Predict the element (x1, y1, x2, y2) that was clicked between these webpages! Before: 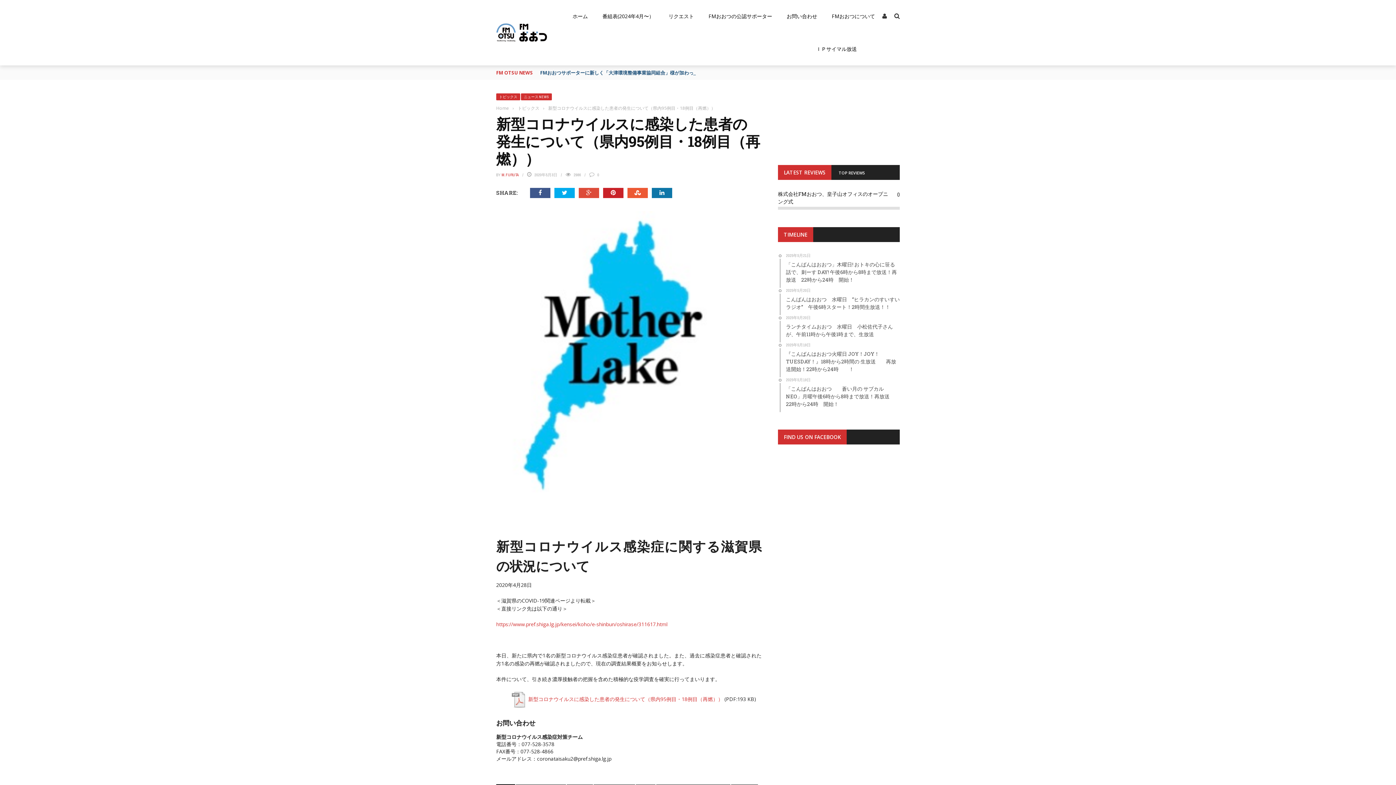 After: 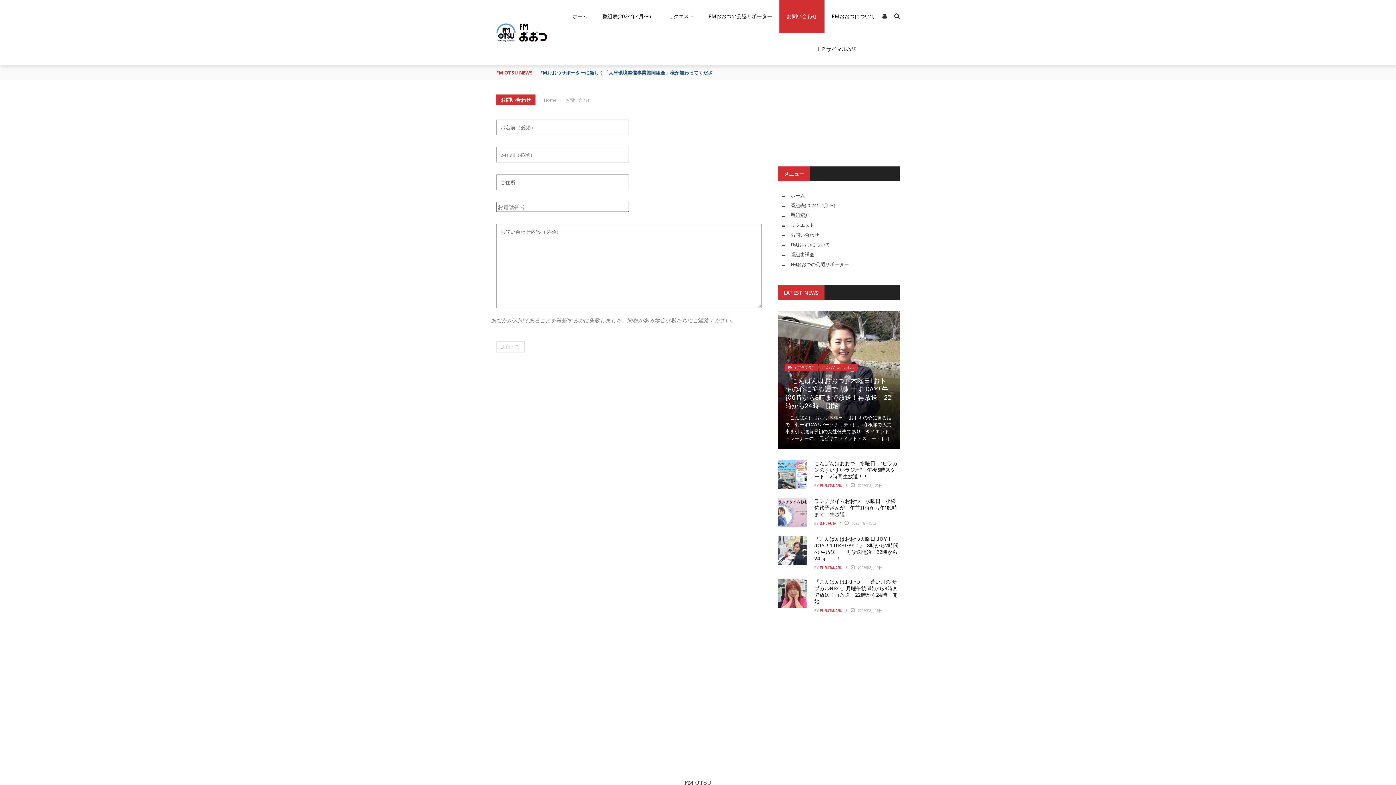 Action: bbox: (779, 0, 824, 32) label: お問い合わせ